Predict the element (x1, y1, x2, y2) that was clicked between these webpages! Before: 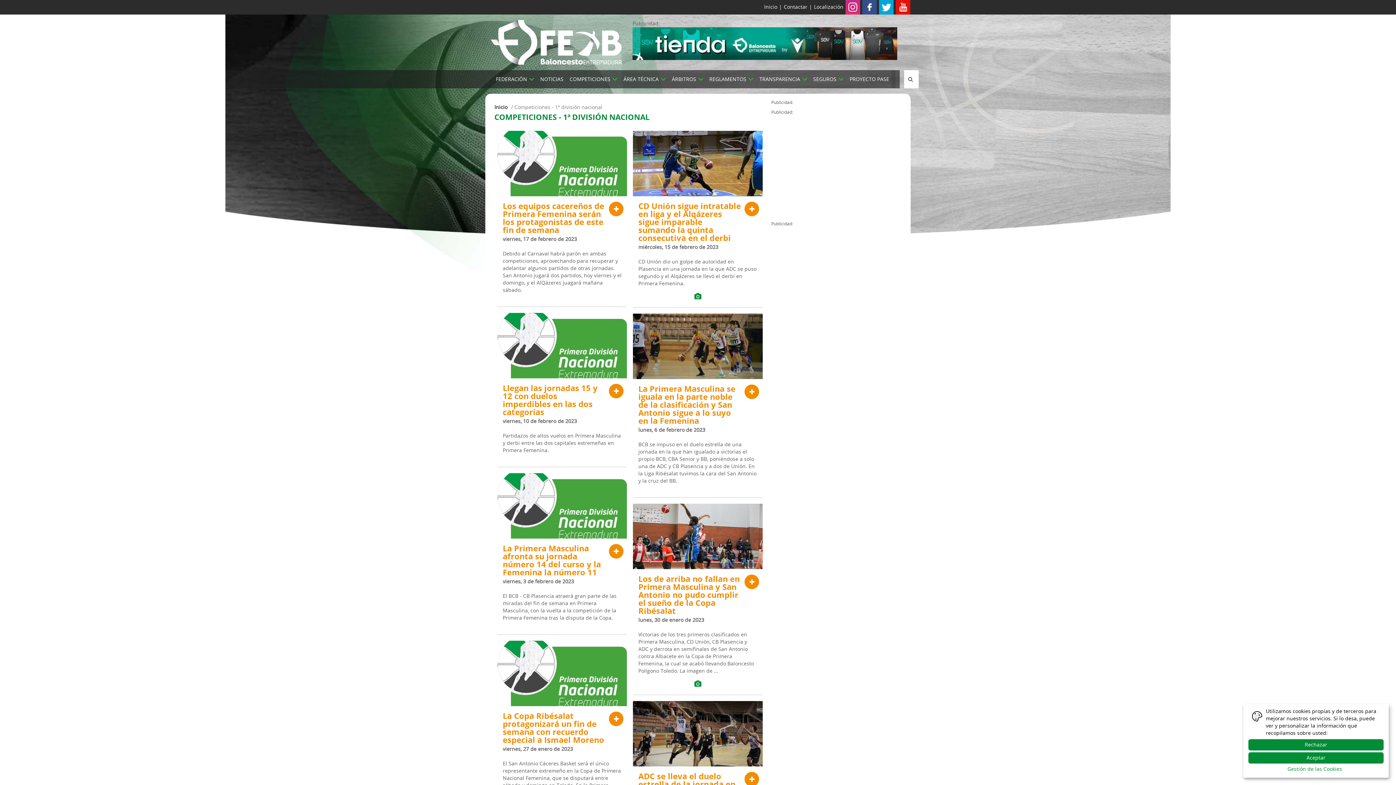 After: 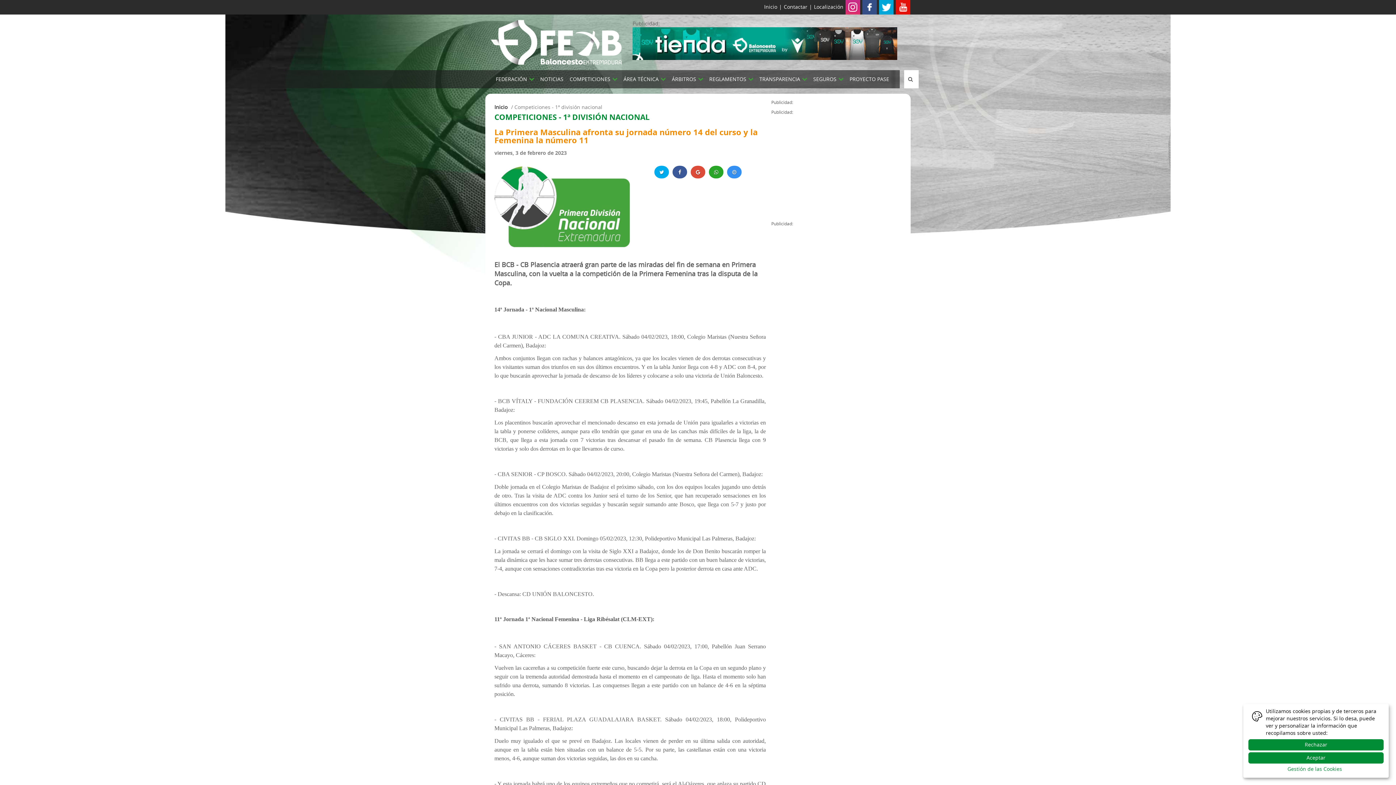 Action: label: La Primera Masculina afronta su jornada número 14 del curso y la Femenina la número 11
viernes, 3 de febrero de 2023

El BCB - CB Plasencia atraerá gran parte de las miradas del fin de semana en Primera Masculina, con la vuelta a la competición de la Primera Femenina tras la disputa de la Copa.  bbox: (497, 473, 627, 634)